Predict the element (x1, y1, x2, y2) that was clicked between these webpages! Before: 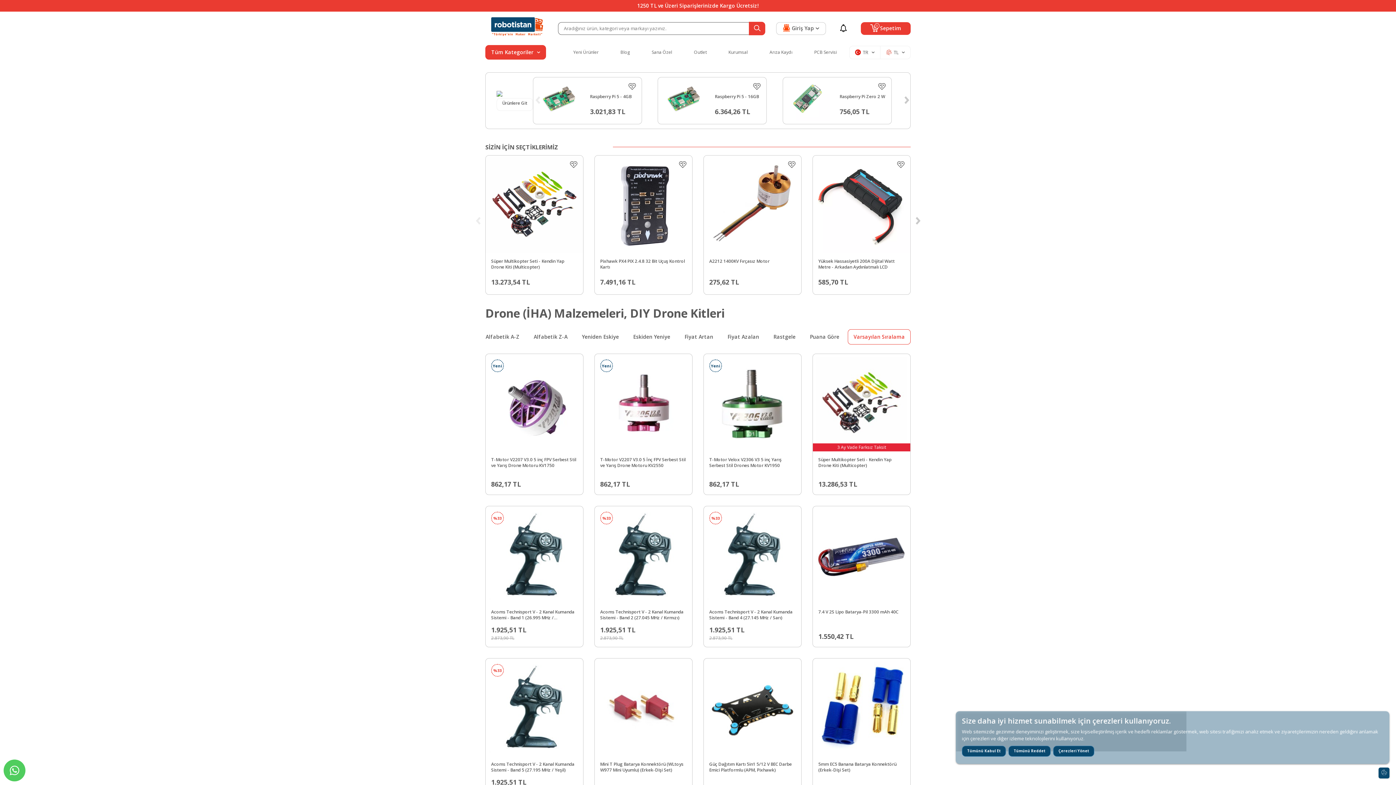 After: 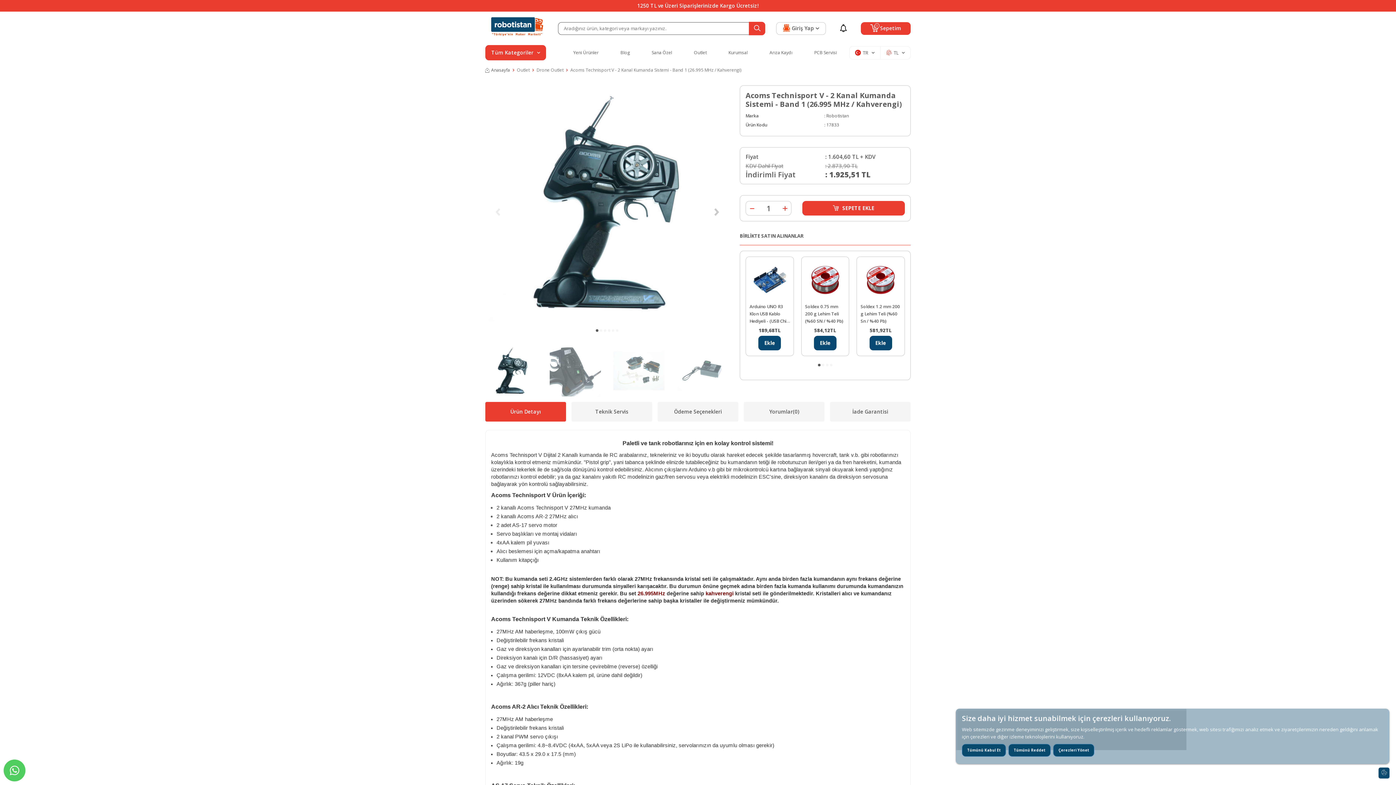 Action: label: Acoms Technisport V - 2 Kanal Kumanda Sistemi - Band 1 (26.995 MHz / Kahverengi) bbox: (485, 609, 583, 621)